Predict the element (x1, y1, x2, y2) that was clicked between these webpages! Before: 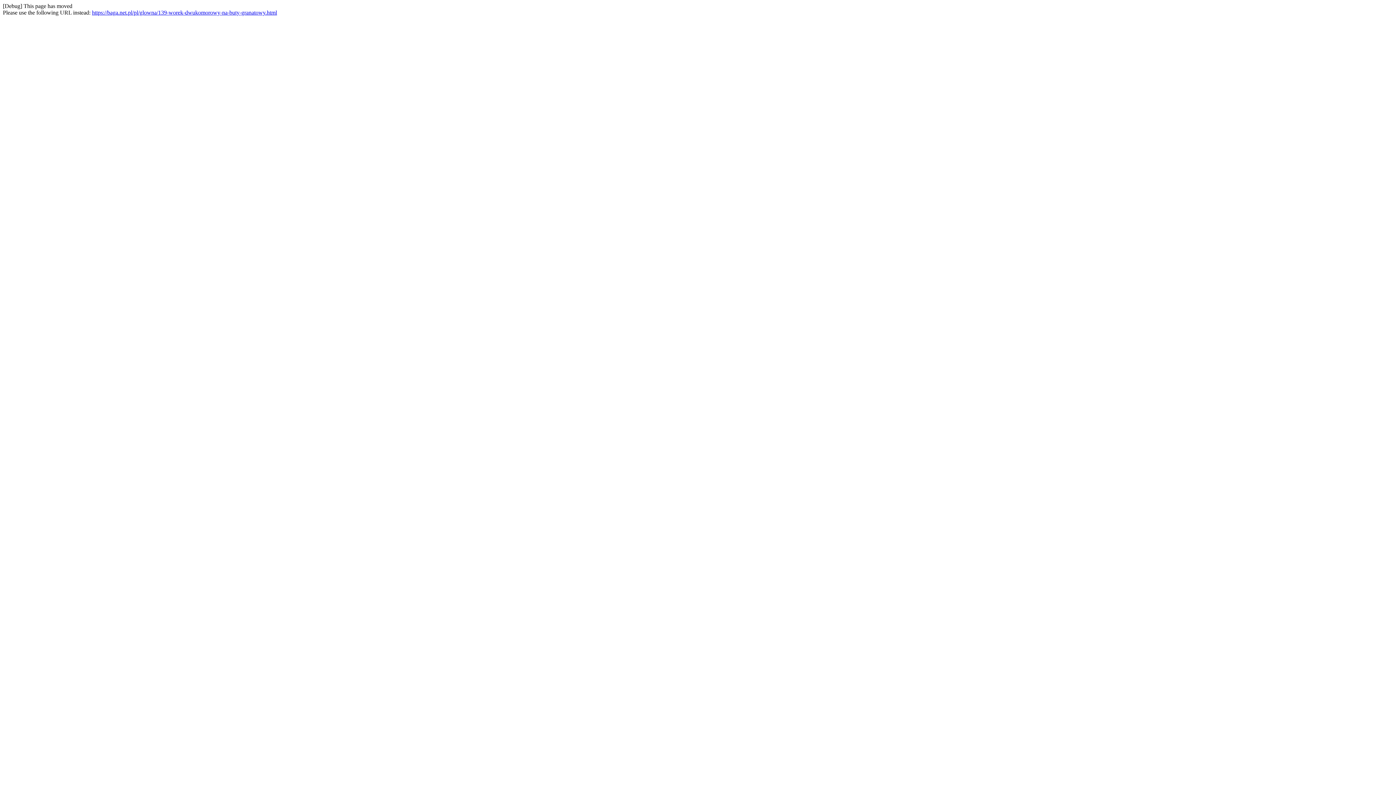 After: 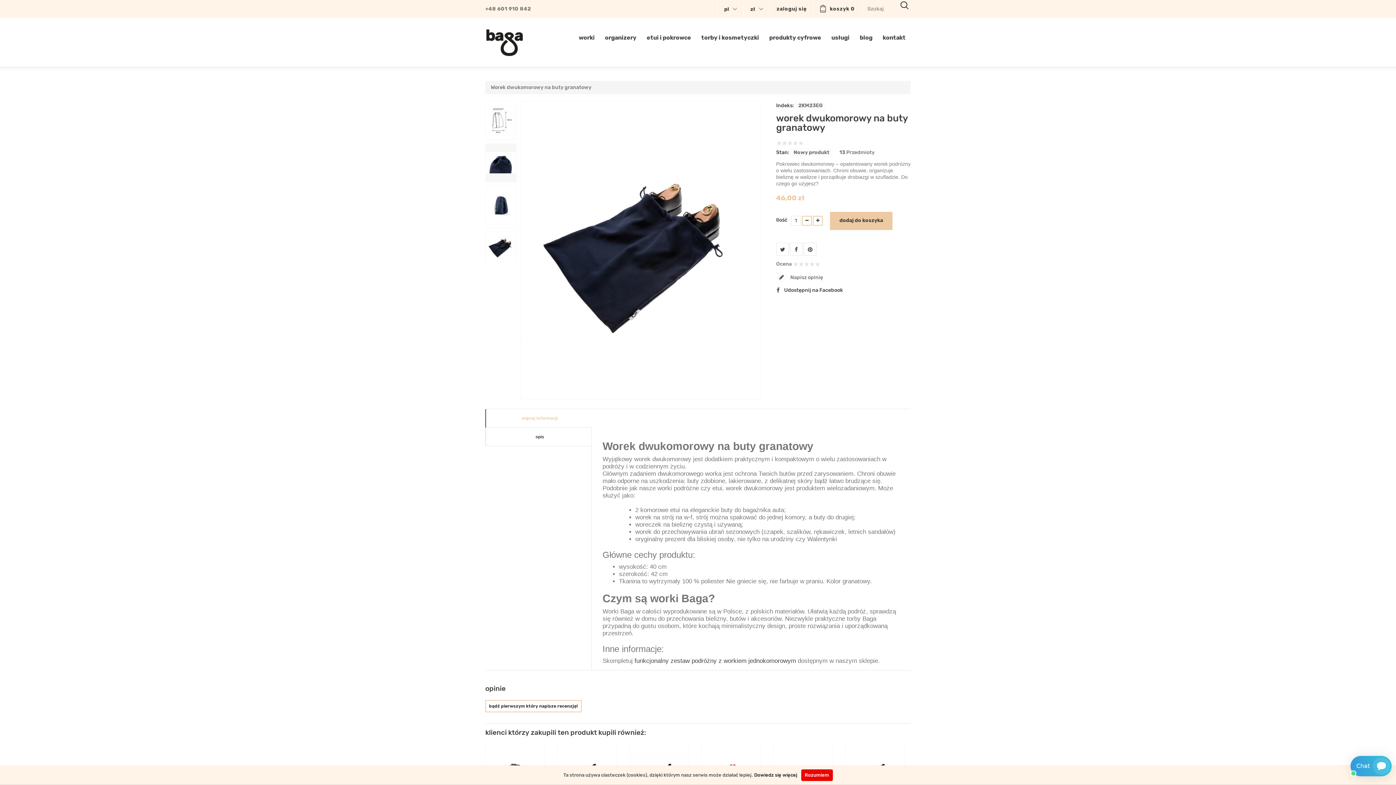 Action: bbox: (92, 9, 277, 15) label: https://baga.net.pl/pl/glowna/139-worek-dwukomorowy-na-buty-granatowy.html